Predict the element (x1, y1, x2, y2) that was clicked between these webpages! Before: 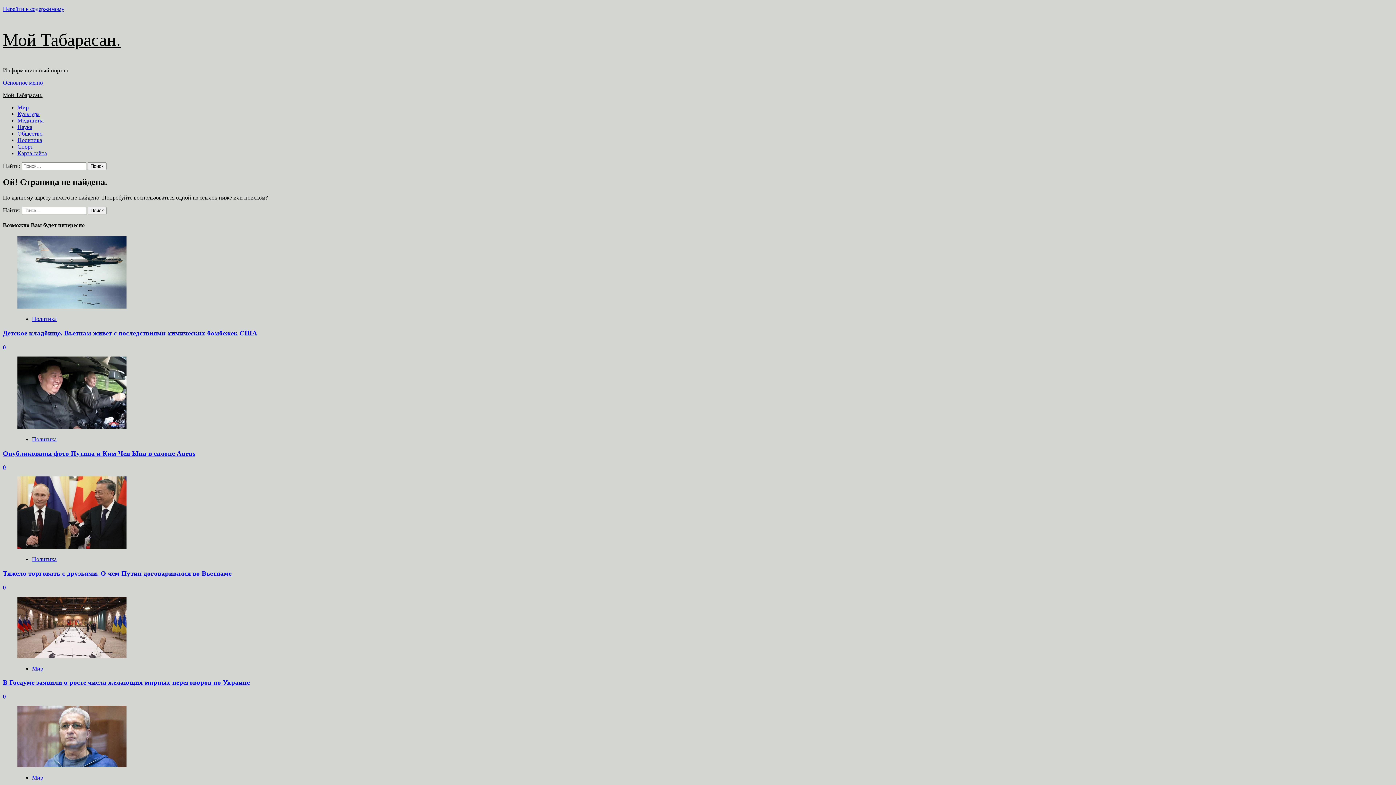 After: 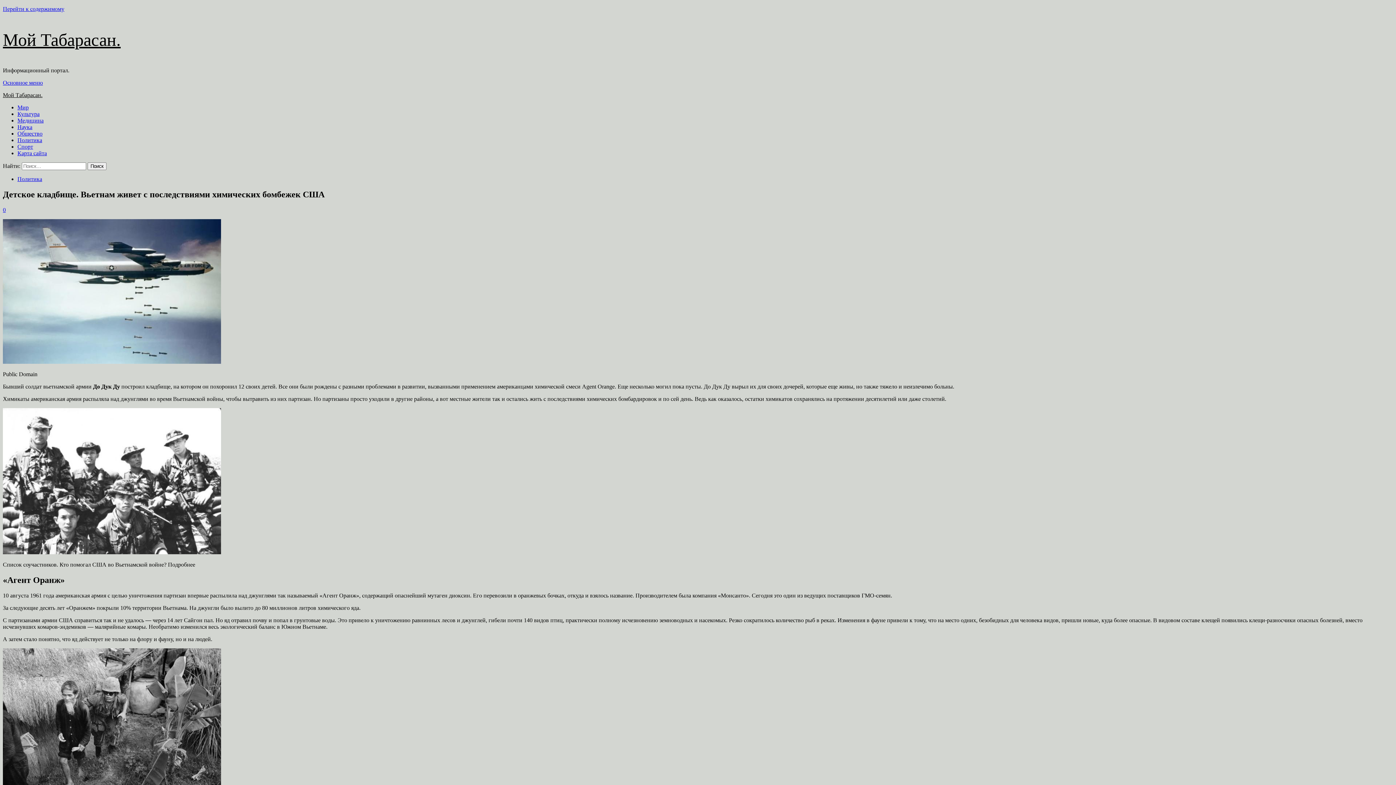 Action: label: Детское кладбище. Вьетнам живет с последствиями химических бомбежек США bbox: (2, 329, 257, 337)